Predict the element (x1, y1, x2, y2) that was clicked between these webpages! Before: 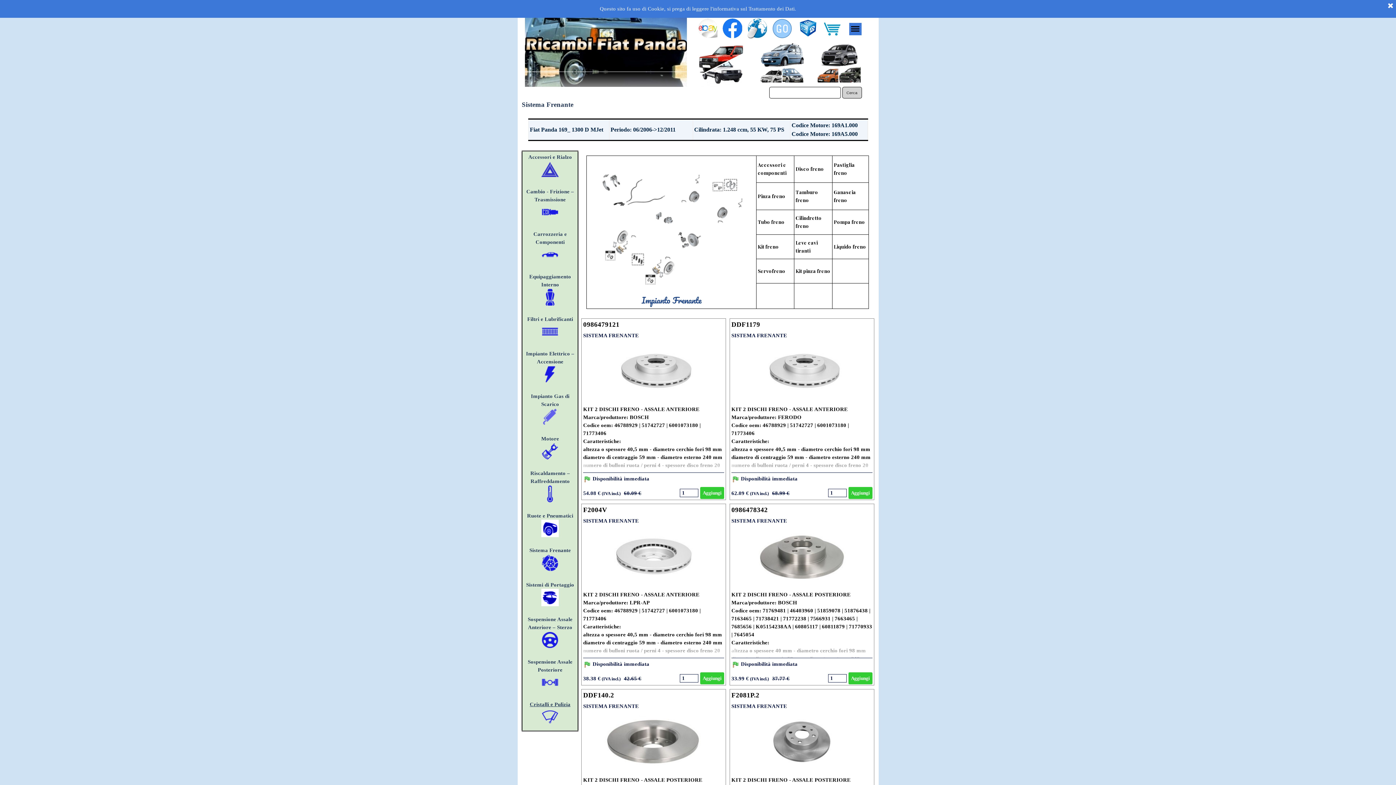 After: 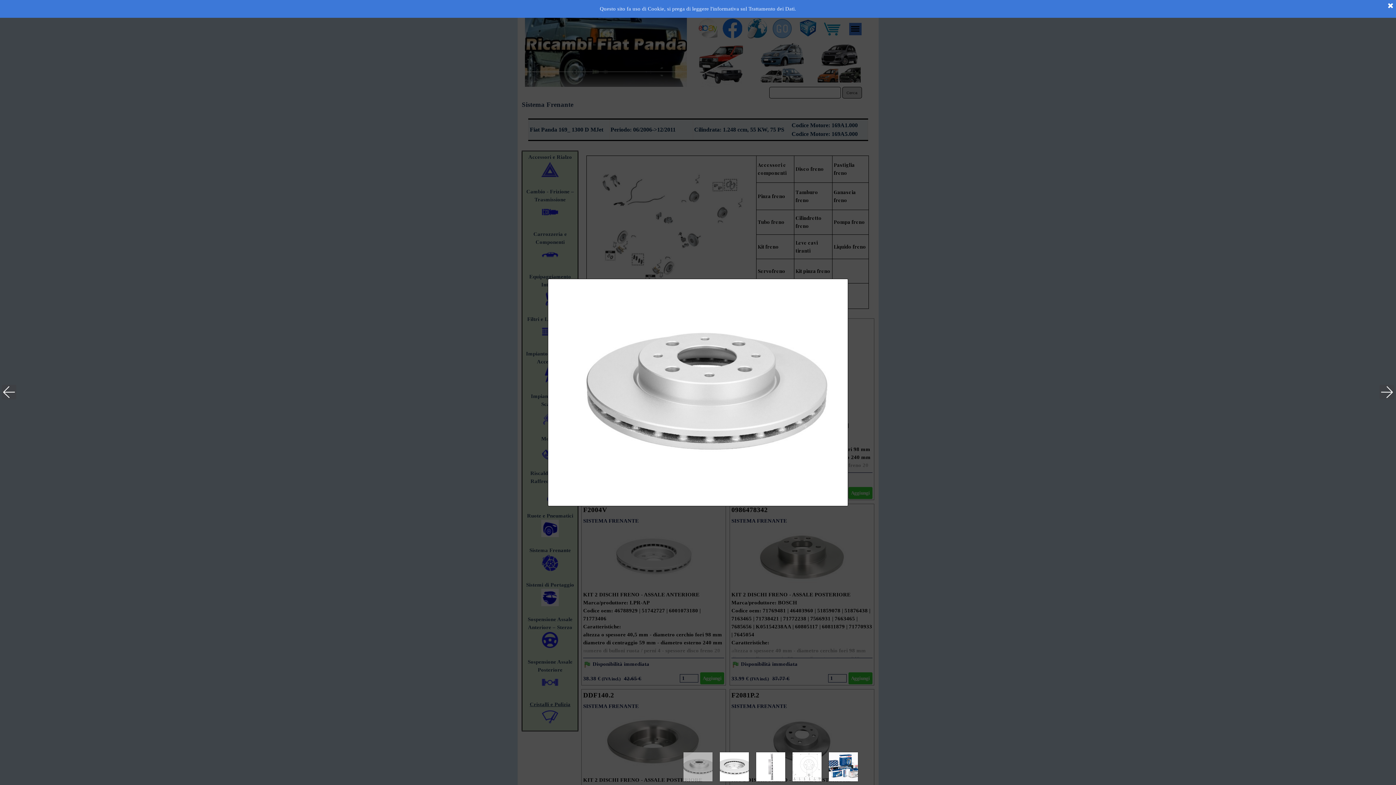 Action: label: 0986479121 bbox: (583, 320, 619, 328)